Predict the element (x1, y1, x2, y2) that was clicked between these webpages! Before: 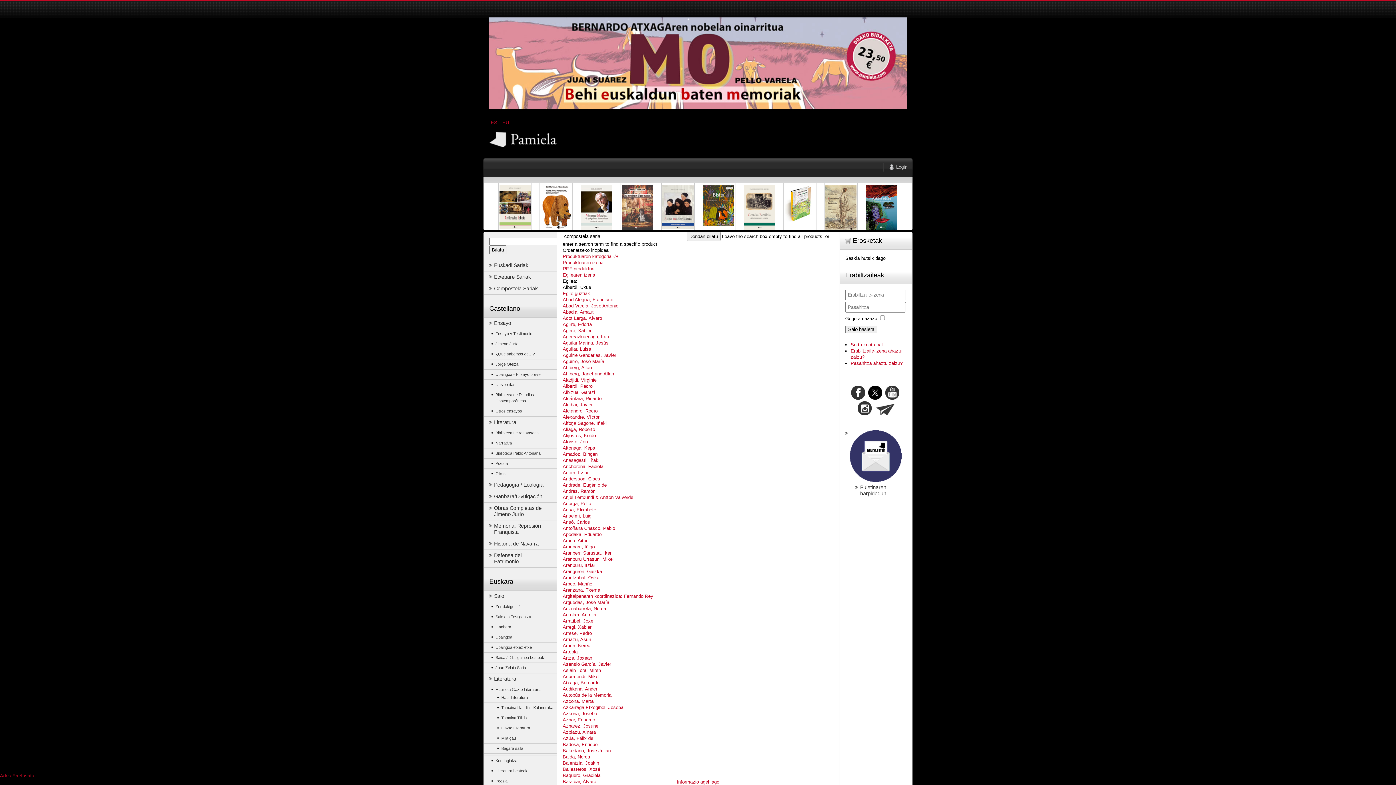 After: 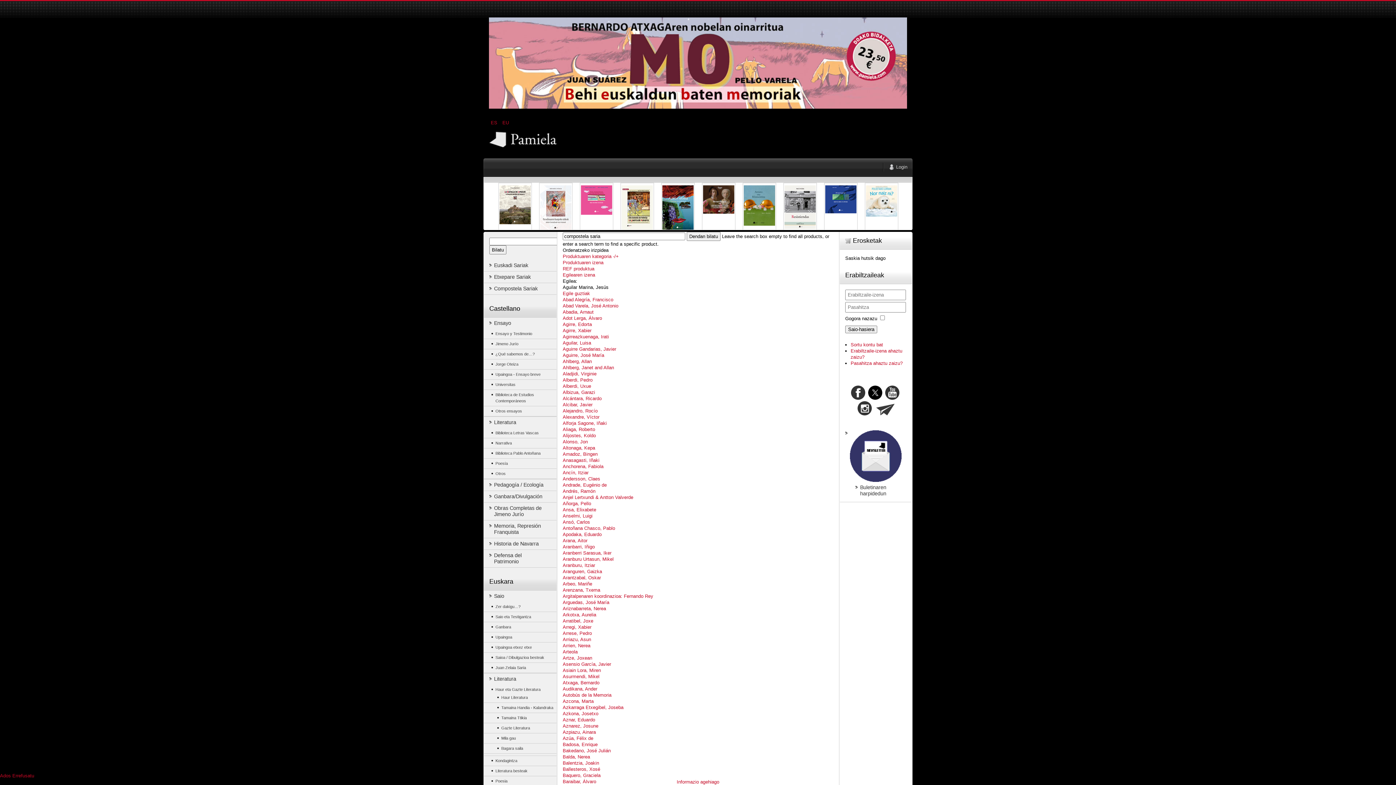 Action: bbox: (562, 340, 608, 345) label: Aguilar Marina, Jesús